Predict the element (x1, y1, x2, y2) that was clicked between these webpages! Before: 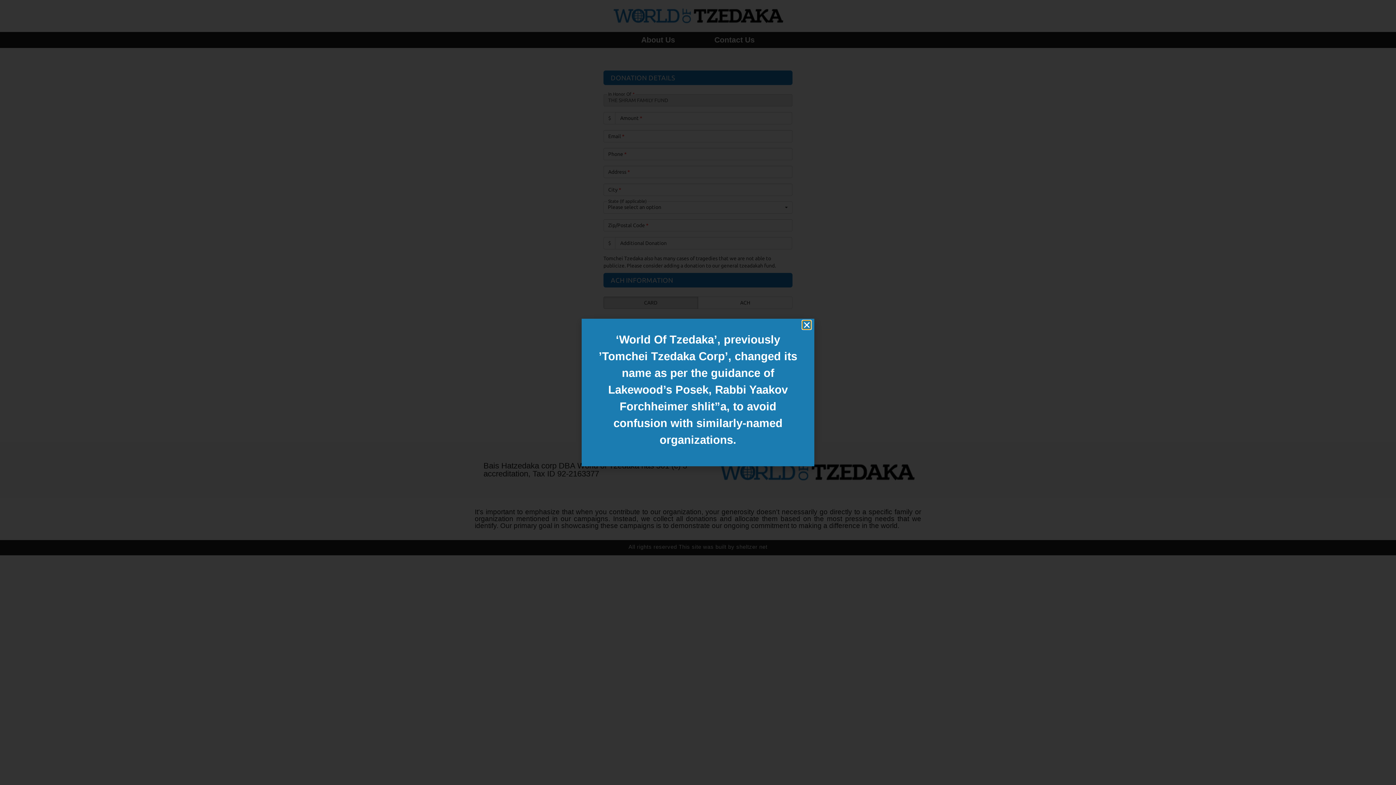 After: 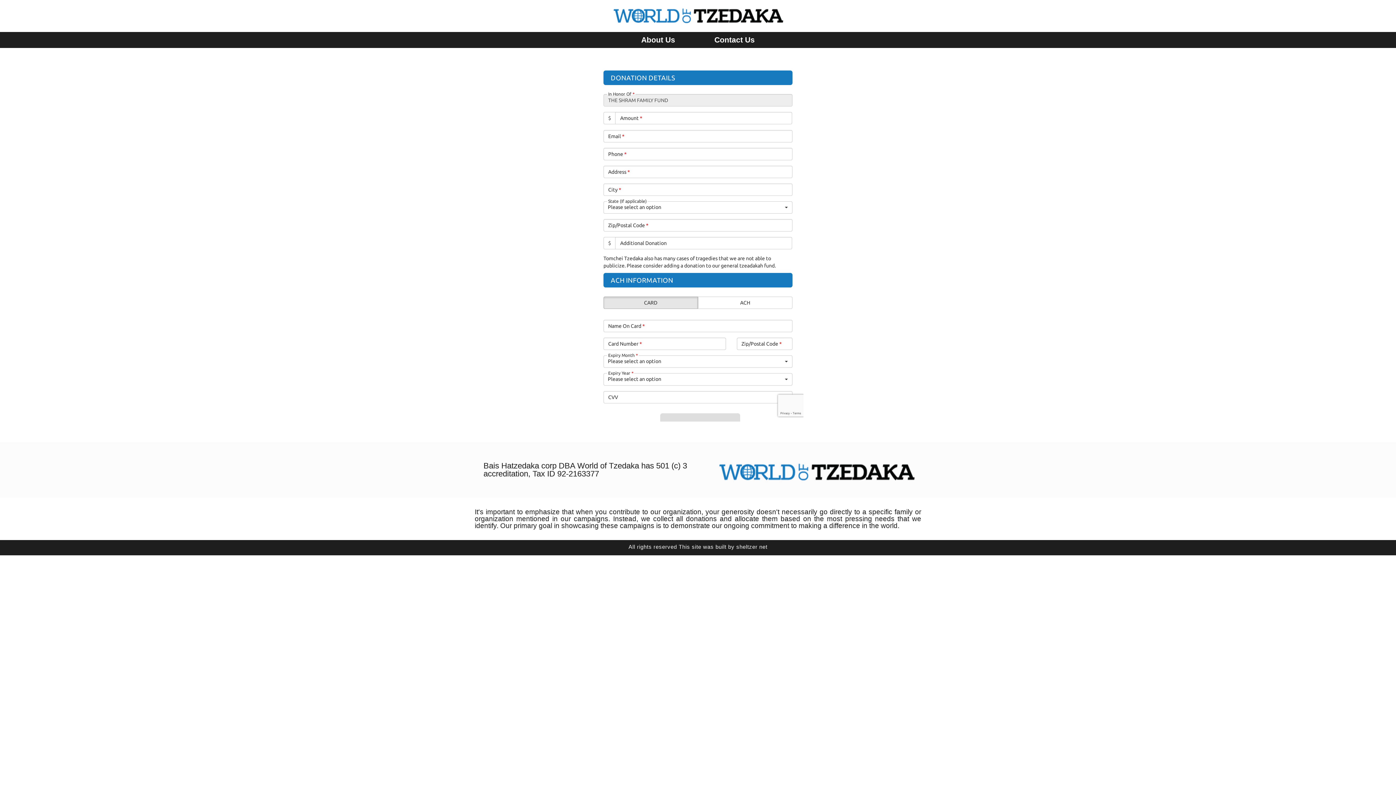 Action: label: Close bbox: (803, 321, 811, 329)